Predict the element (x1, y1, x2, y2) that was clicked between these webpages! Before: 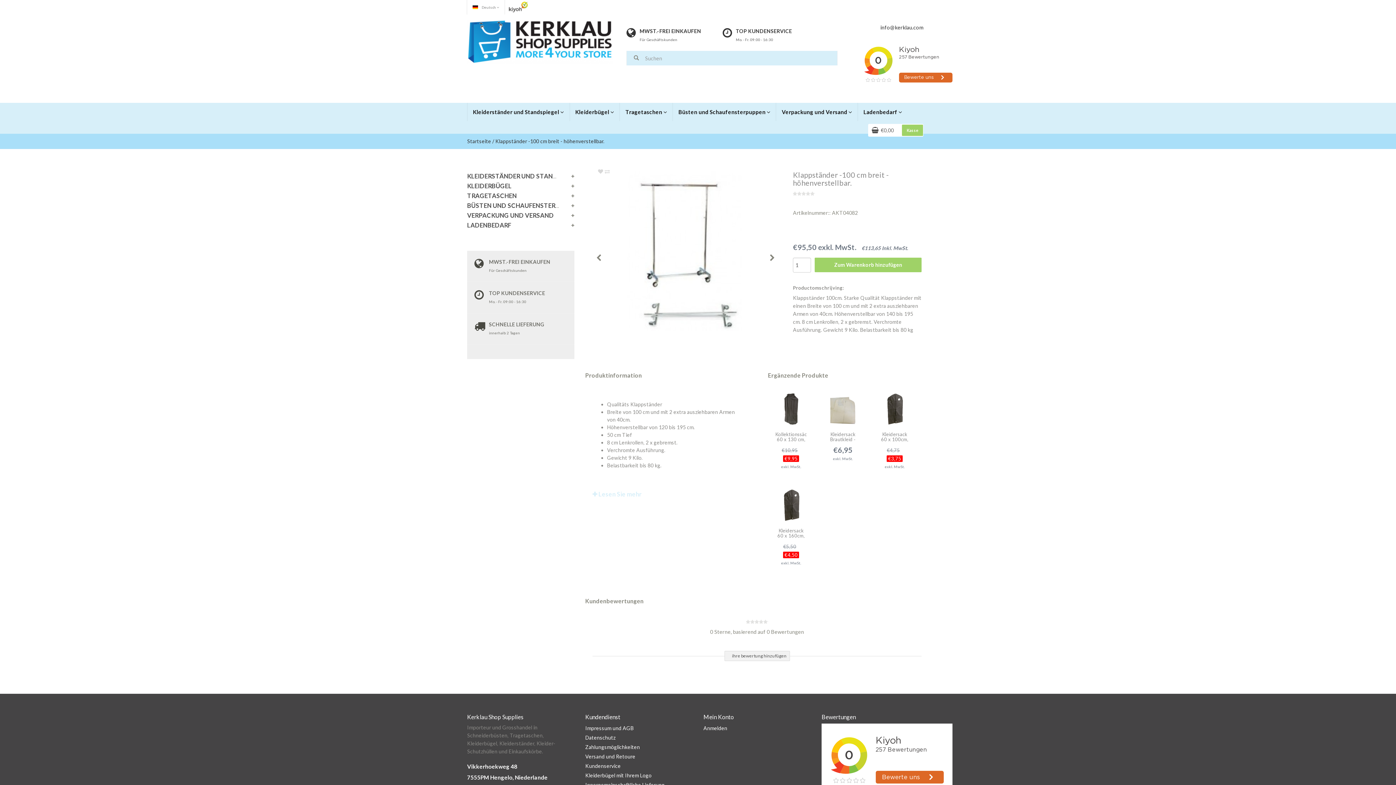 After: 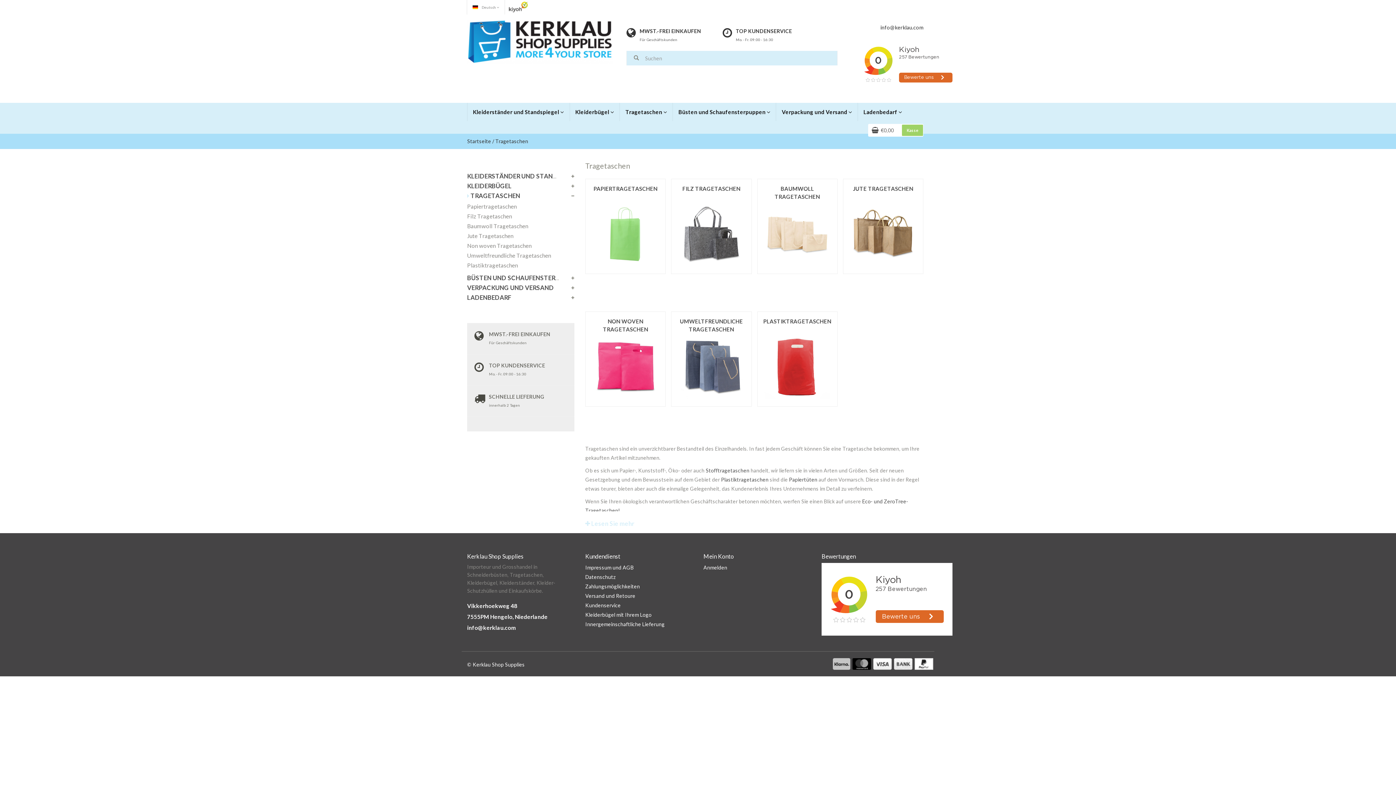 Action: bbox: (467, 192, 516, 199) label: TRAGETASCHEN